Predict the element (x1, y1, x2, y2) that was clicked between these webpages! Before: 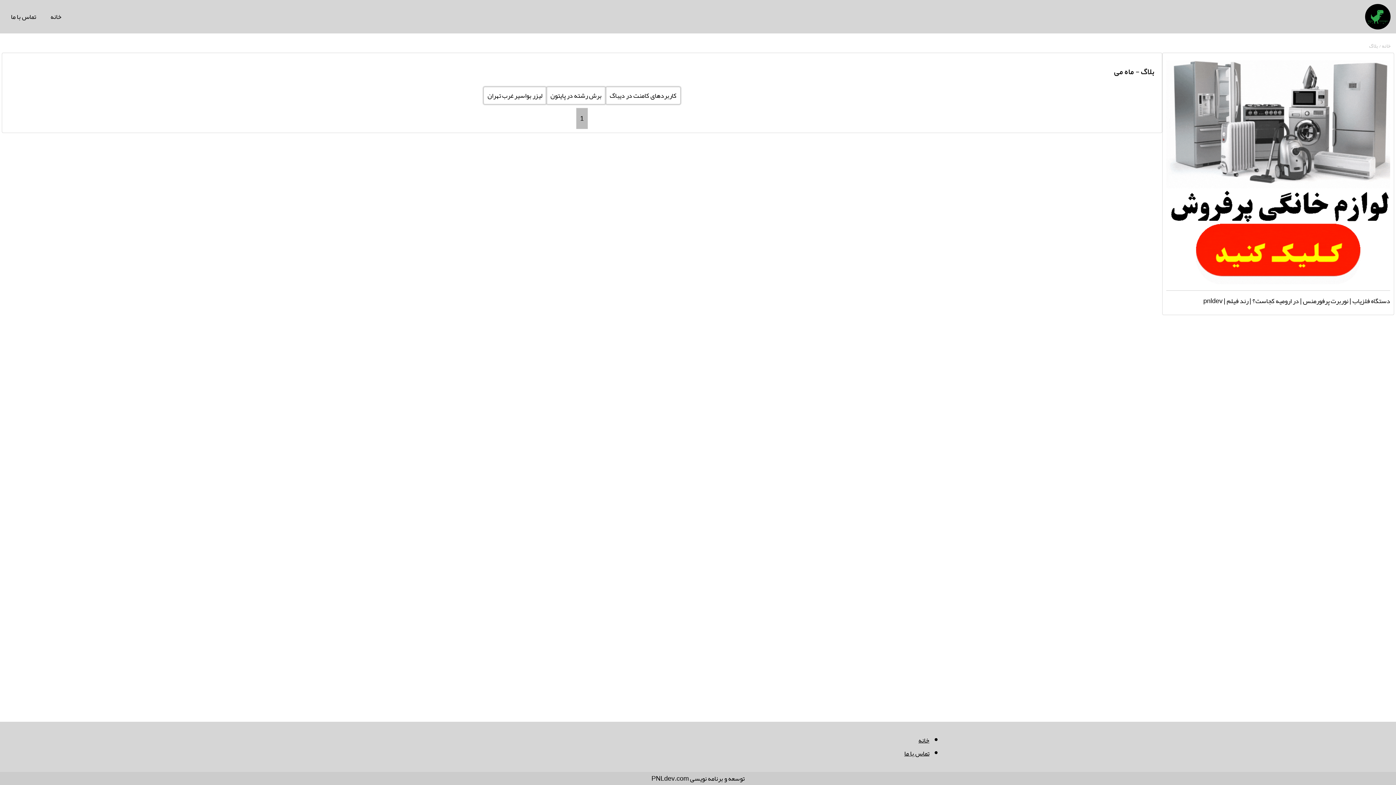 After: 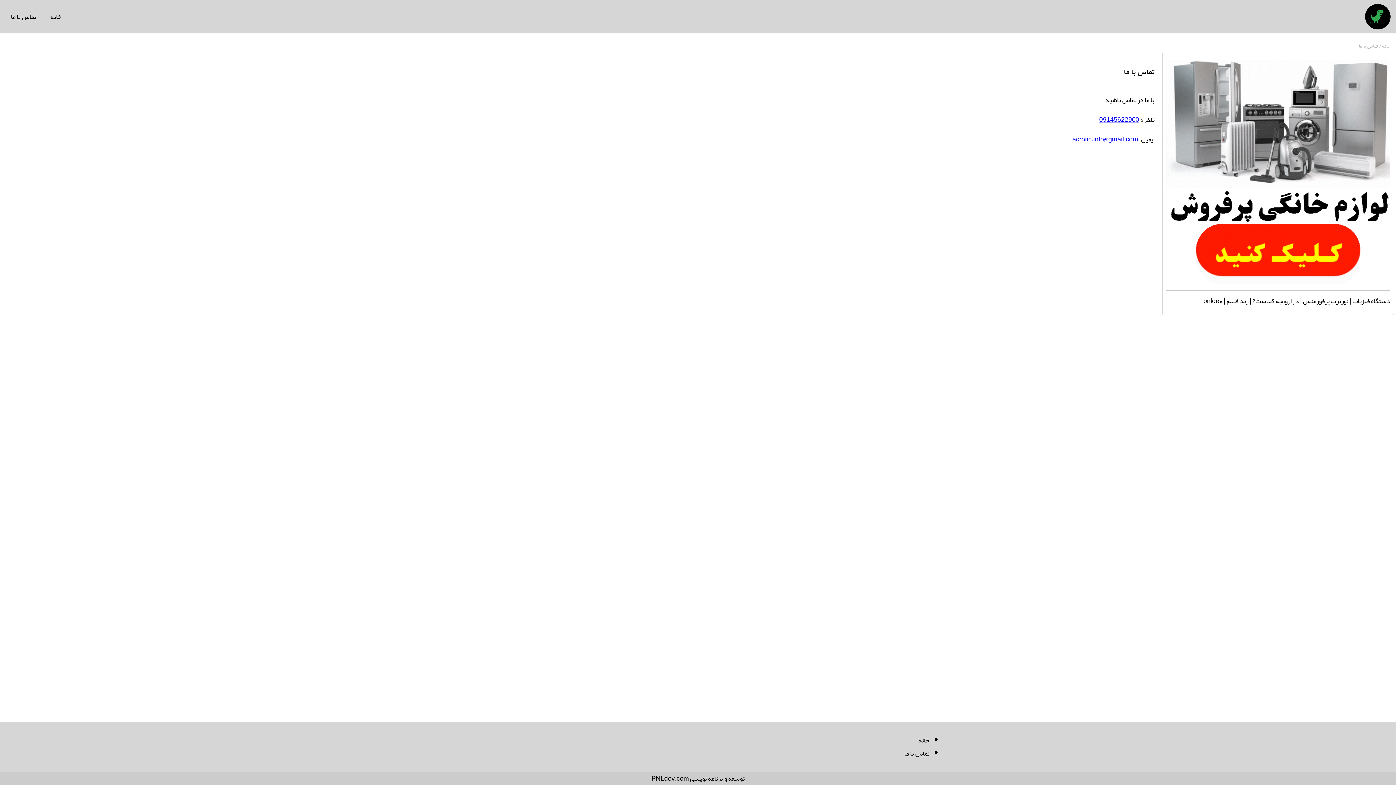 Action: bbox: (904, 747, 929, 760) label: تماس با ما